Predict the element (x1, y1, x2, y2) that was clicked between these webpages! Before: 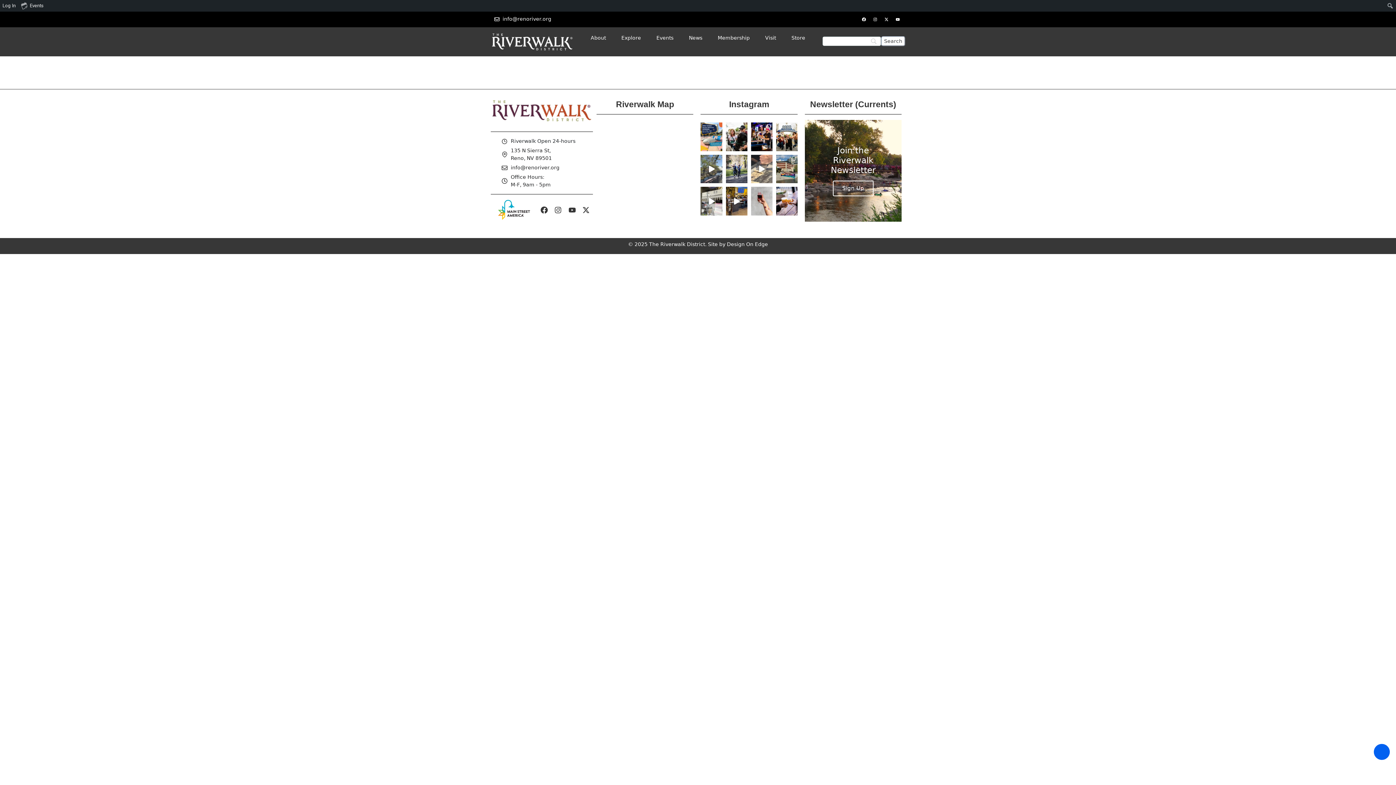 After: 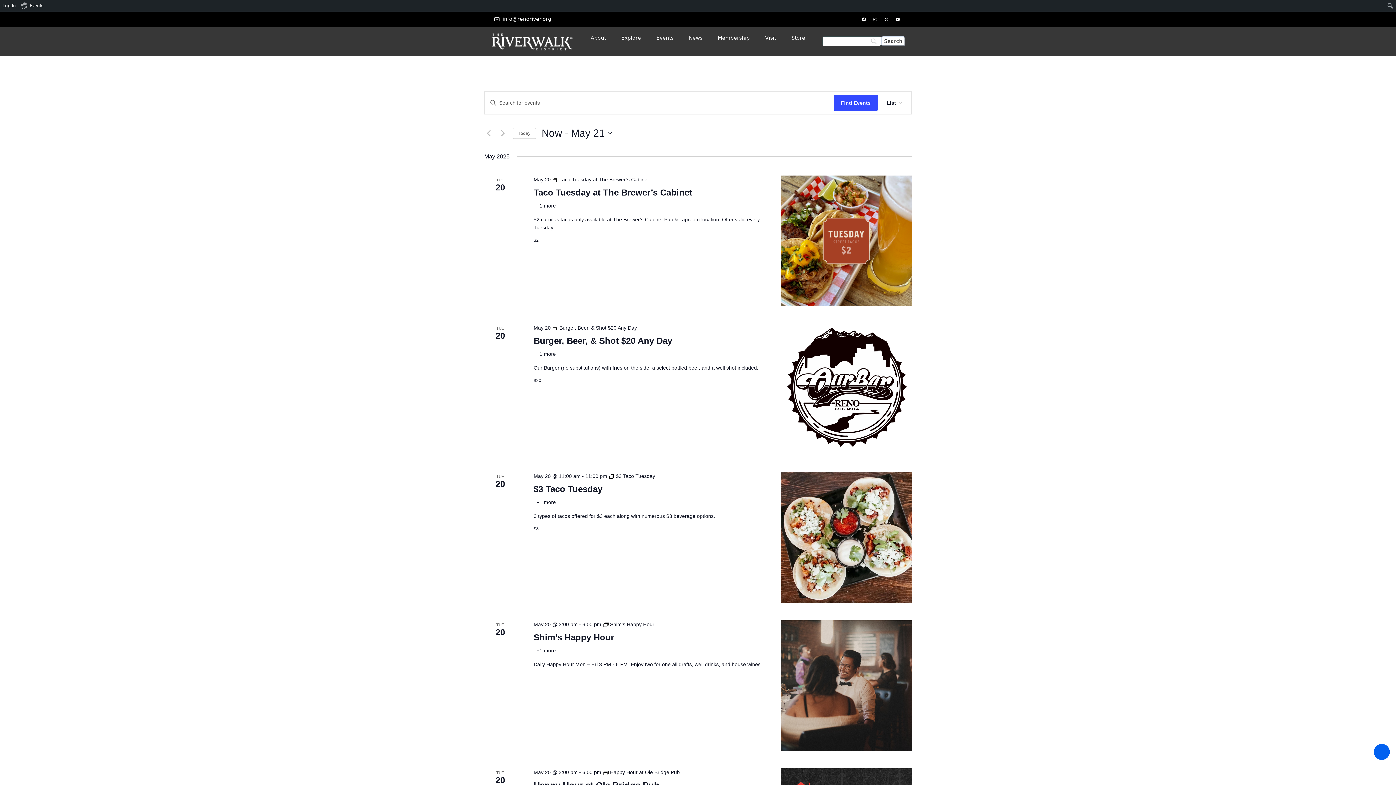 Action: label: Events bbox: (18, 0, 46, 11)